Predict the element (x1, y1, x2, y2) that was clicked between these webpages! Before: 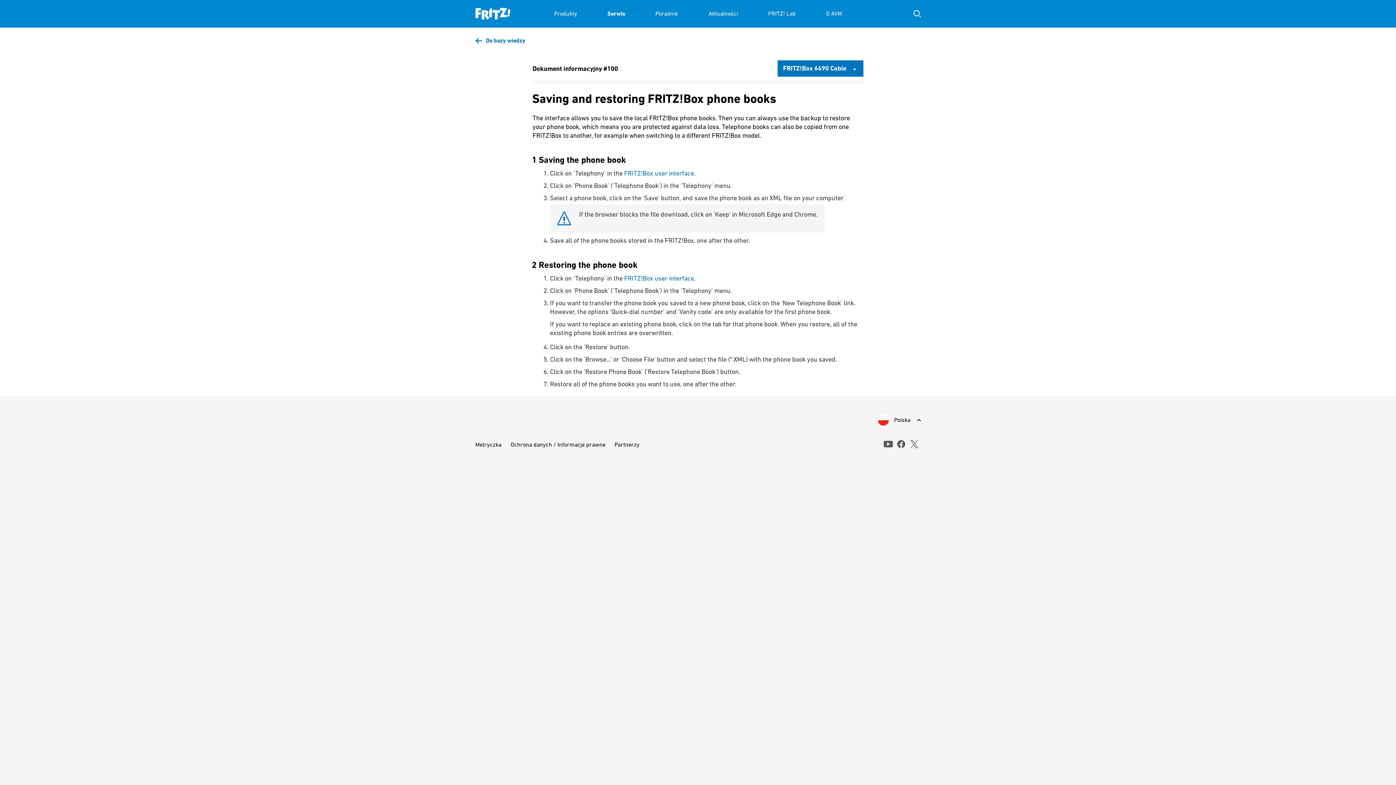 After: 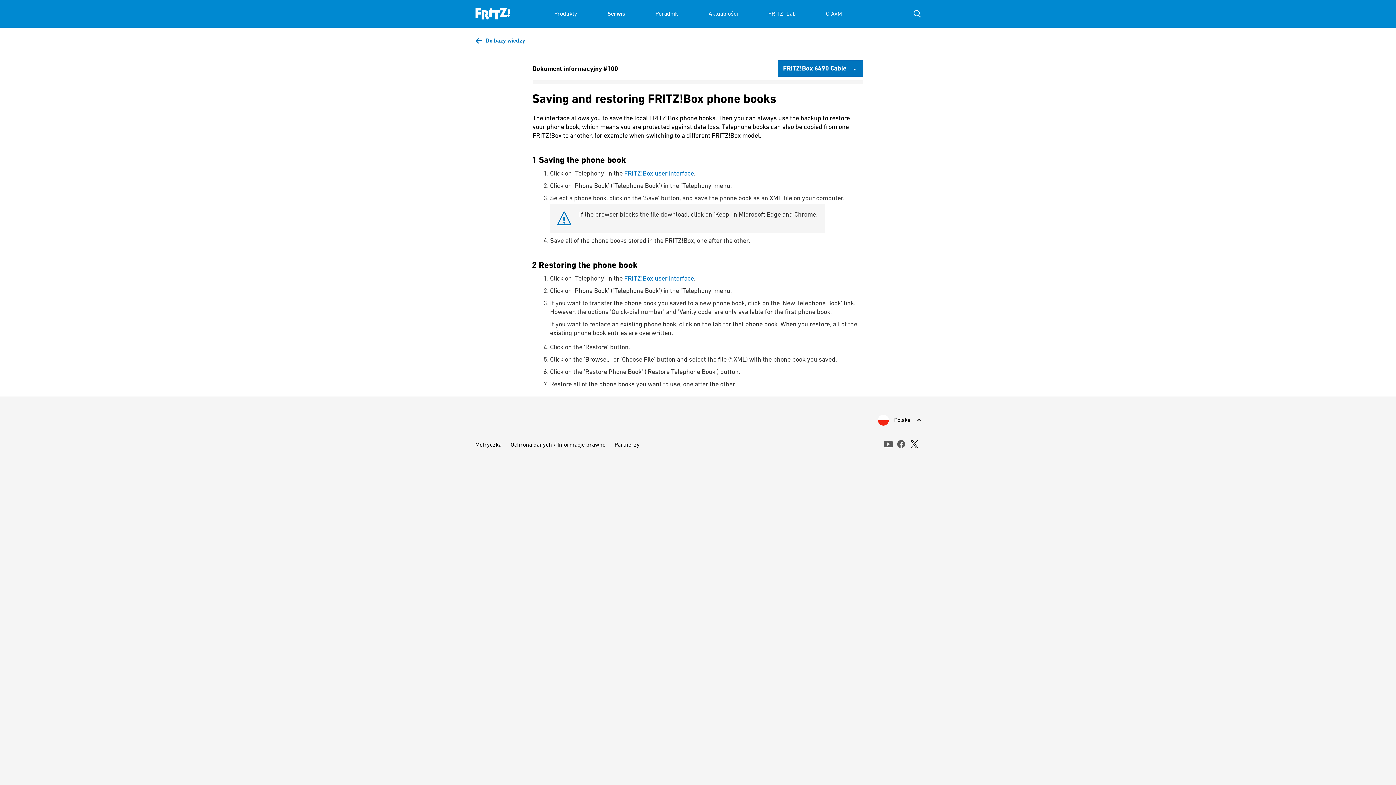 Action: bbox: (909, 440, 919, 448) label: x